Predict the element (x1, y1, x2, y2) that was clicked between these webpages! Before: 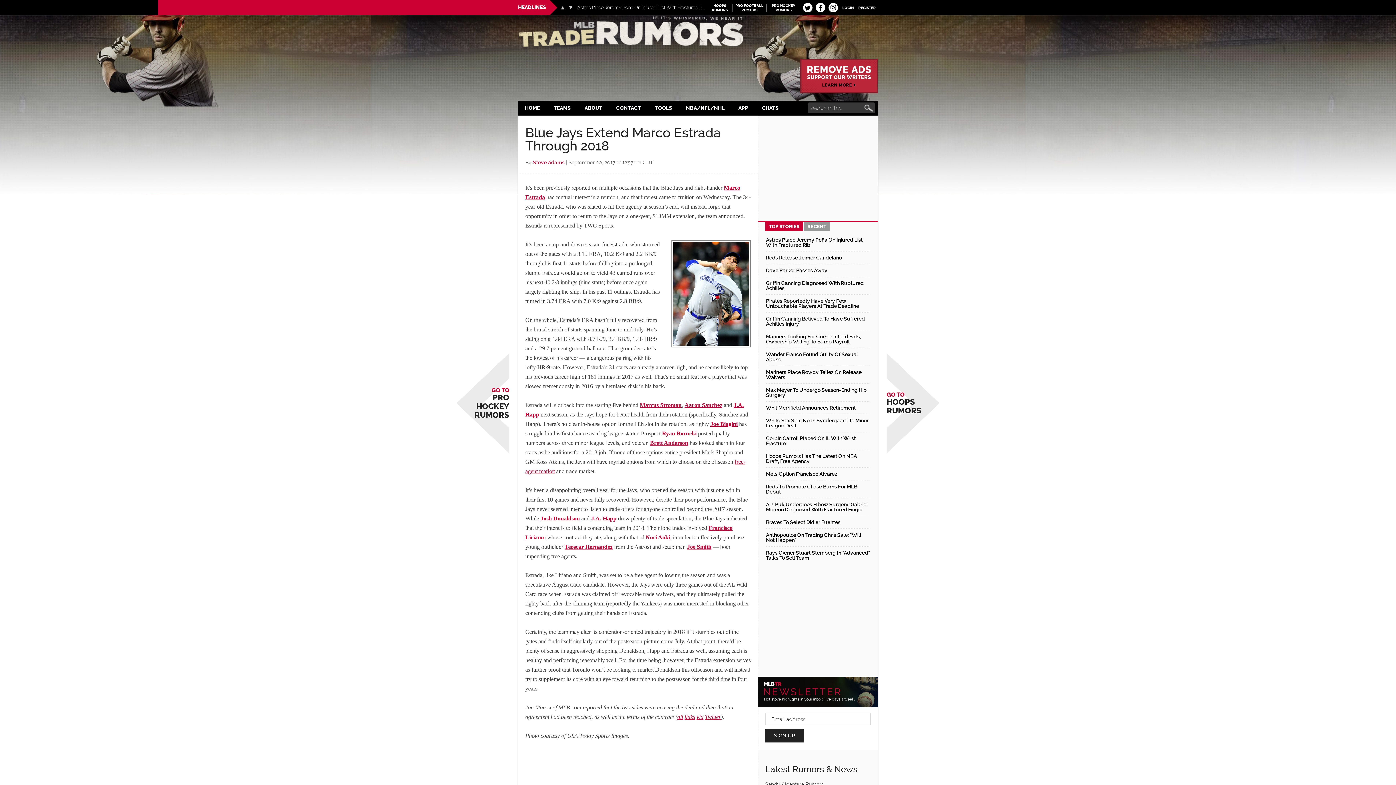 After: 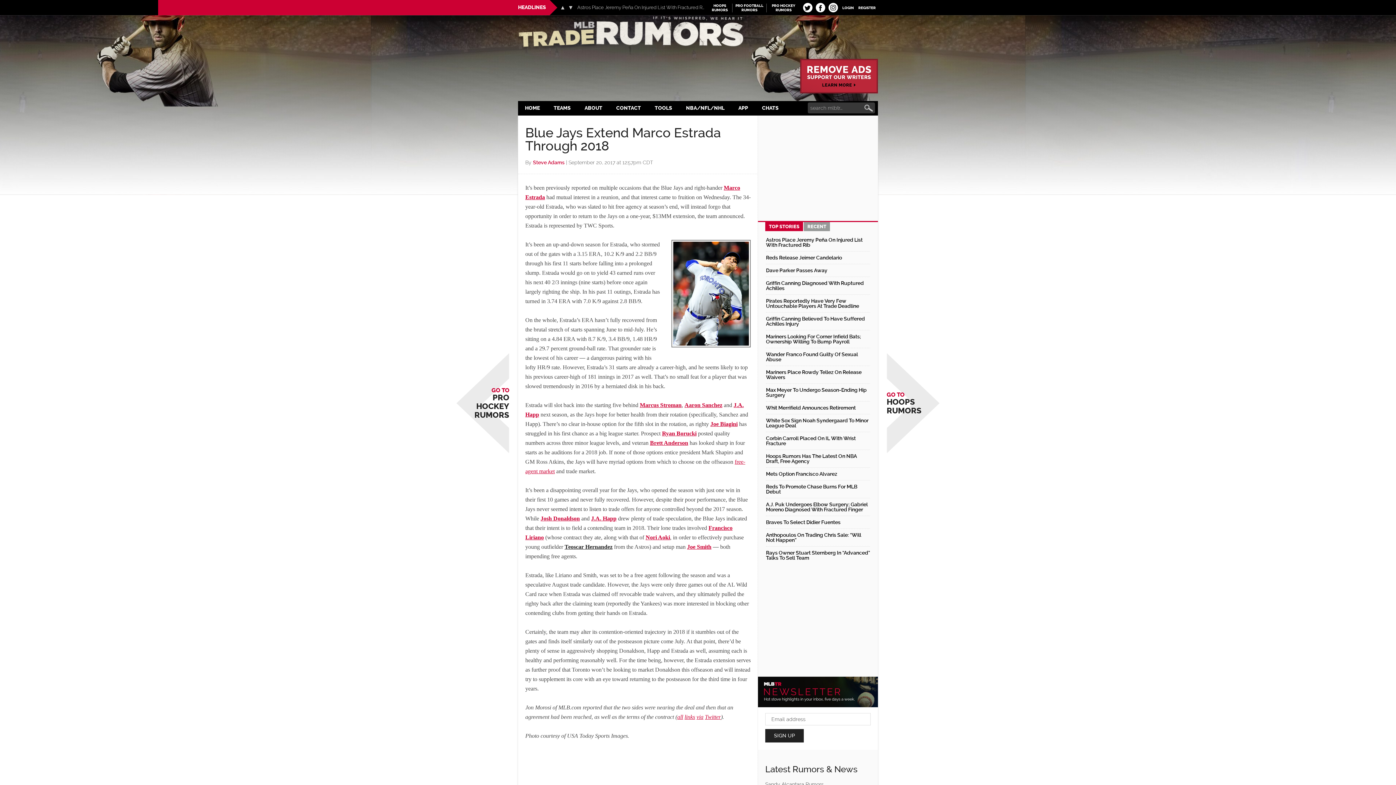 Action: label: Teoscar Hernandez bbox: (564, 544, 612, 550)